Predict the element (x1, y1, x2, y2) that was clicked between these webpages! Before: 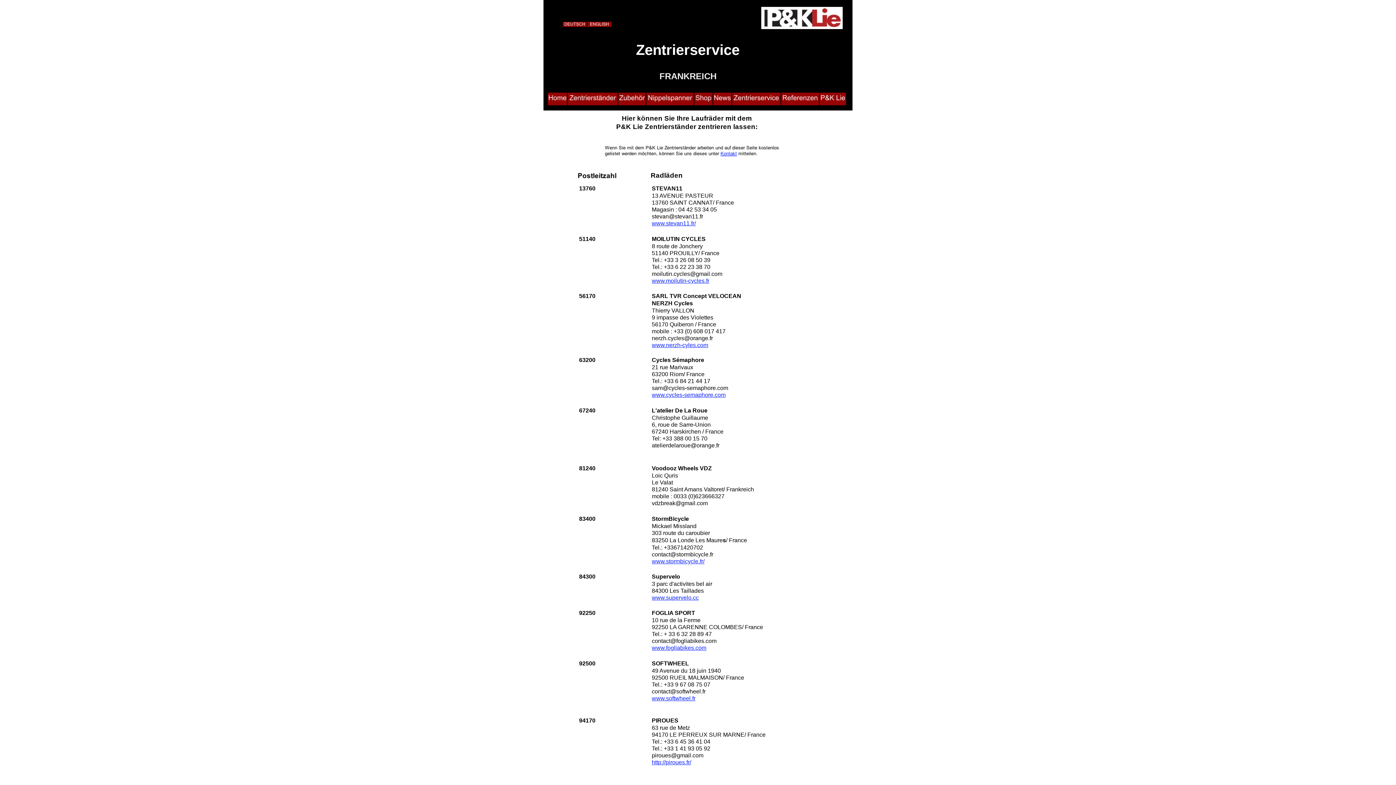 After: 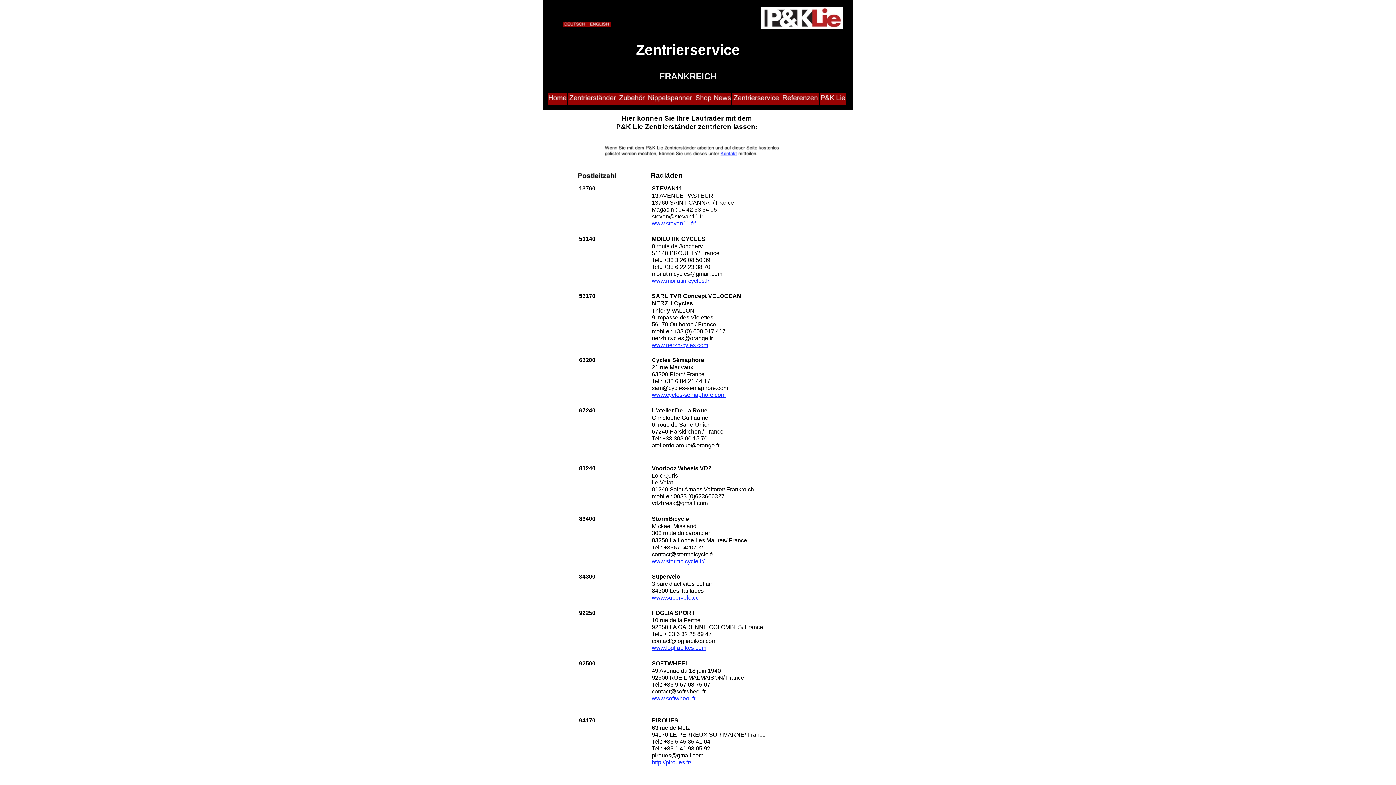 Action: bbox: (652, 645, 706, 651) label: www.fogliabikes.com